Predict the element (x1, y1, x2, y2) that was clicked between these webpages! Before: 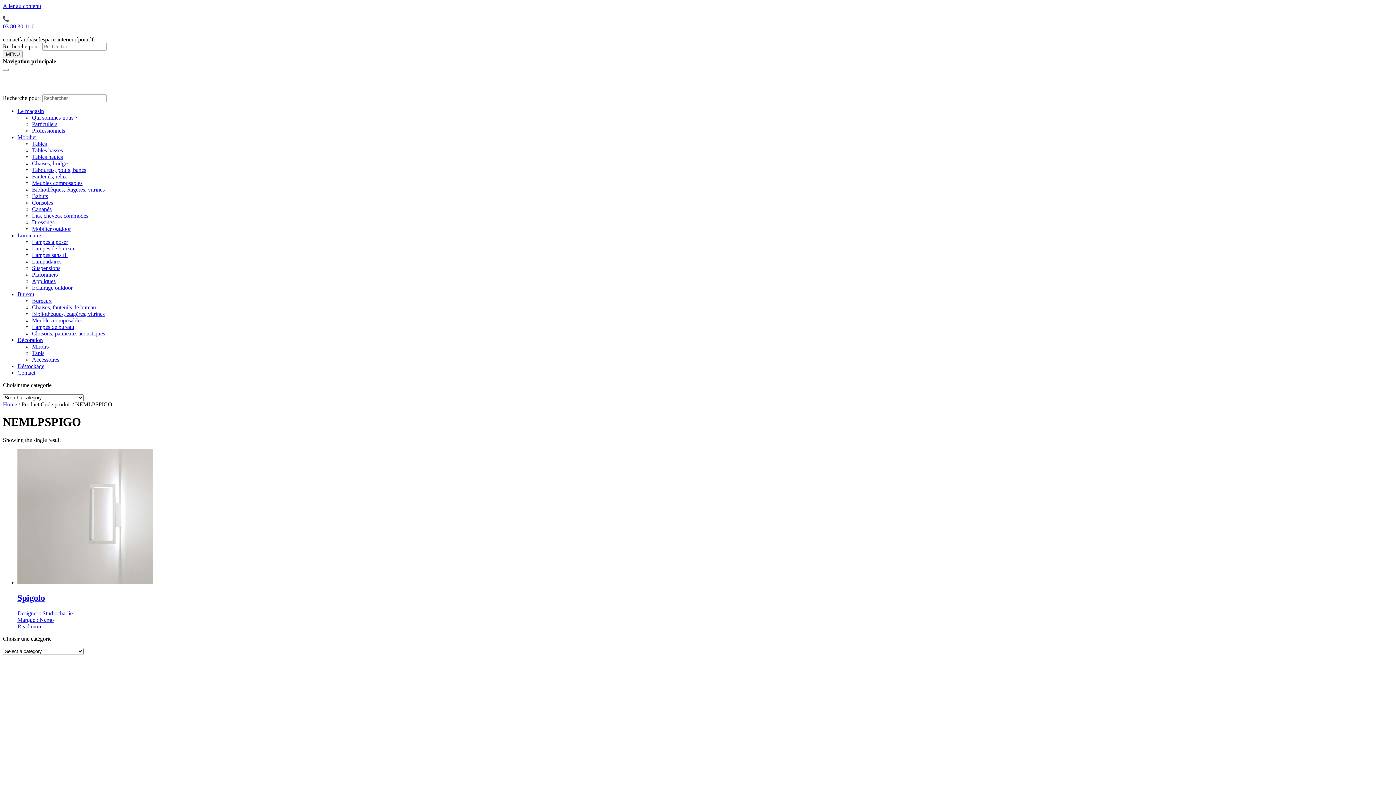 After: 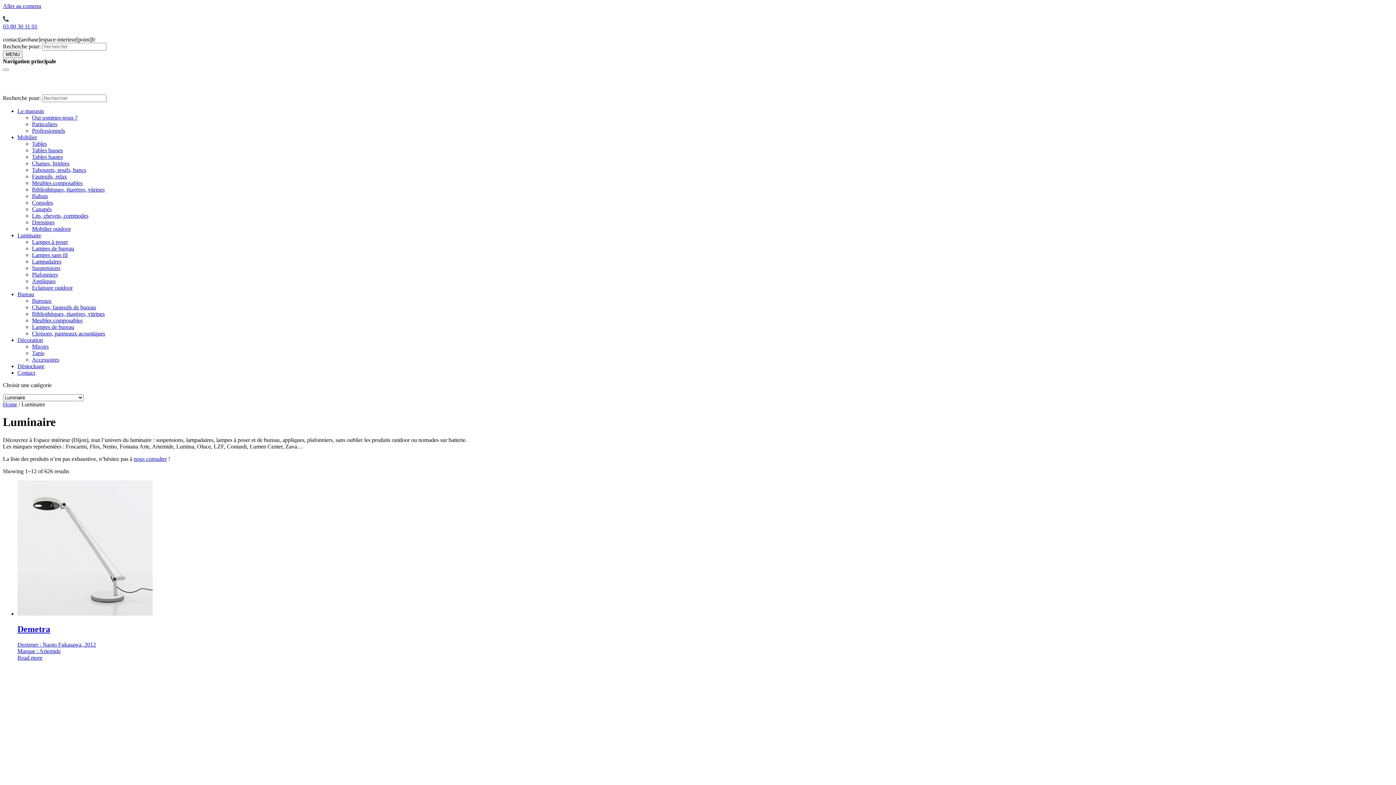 Action: bbox: (17, 232, 41, 238) label: Luminaire